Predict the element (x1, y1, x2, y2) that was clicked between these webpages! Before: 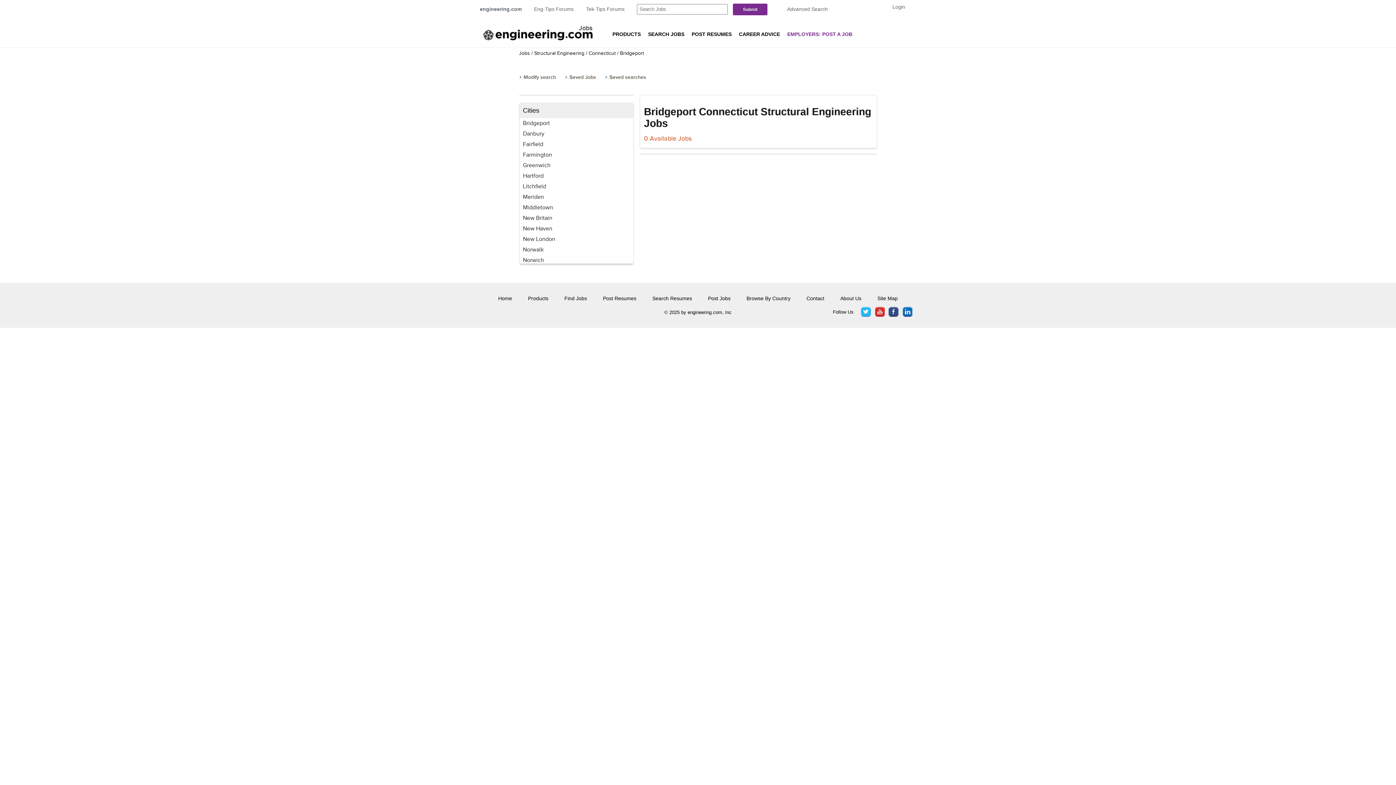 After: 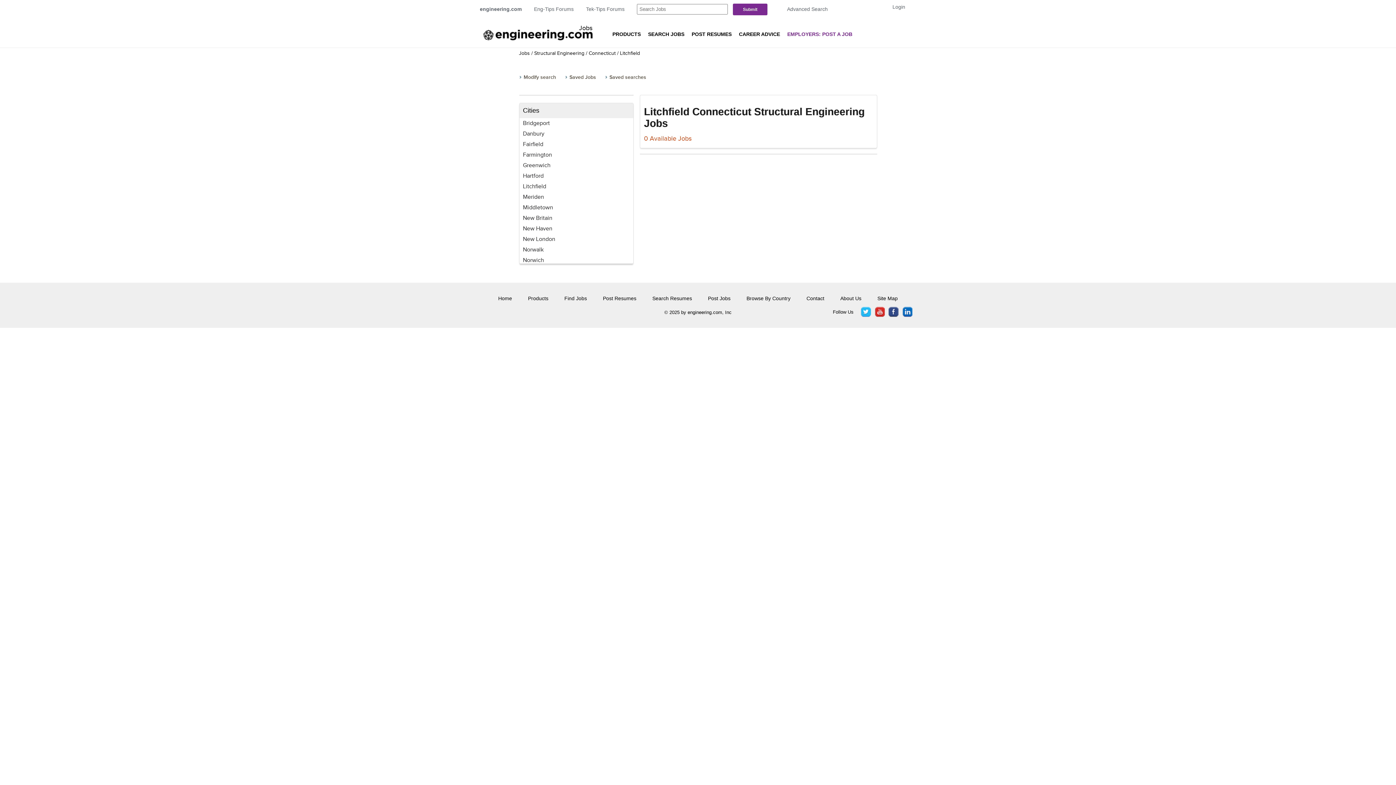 Action: bbox: (519, 181, 633, 192) label: Litchfield